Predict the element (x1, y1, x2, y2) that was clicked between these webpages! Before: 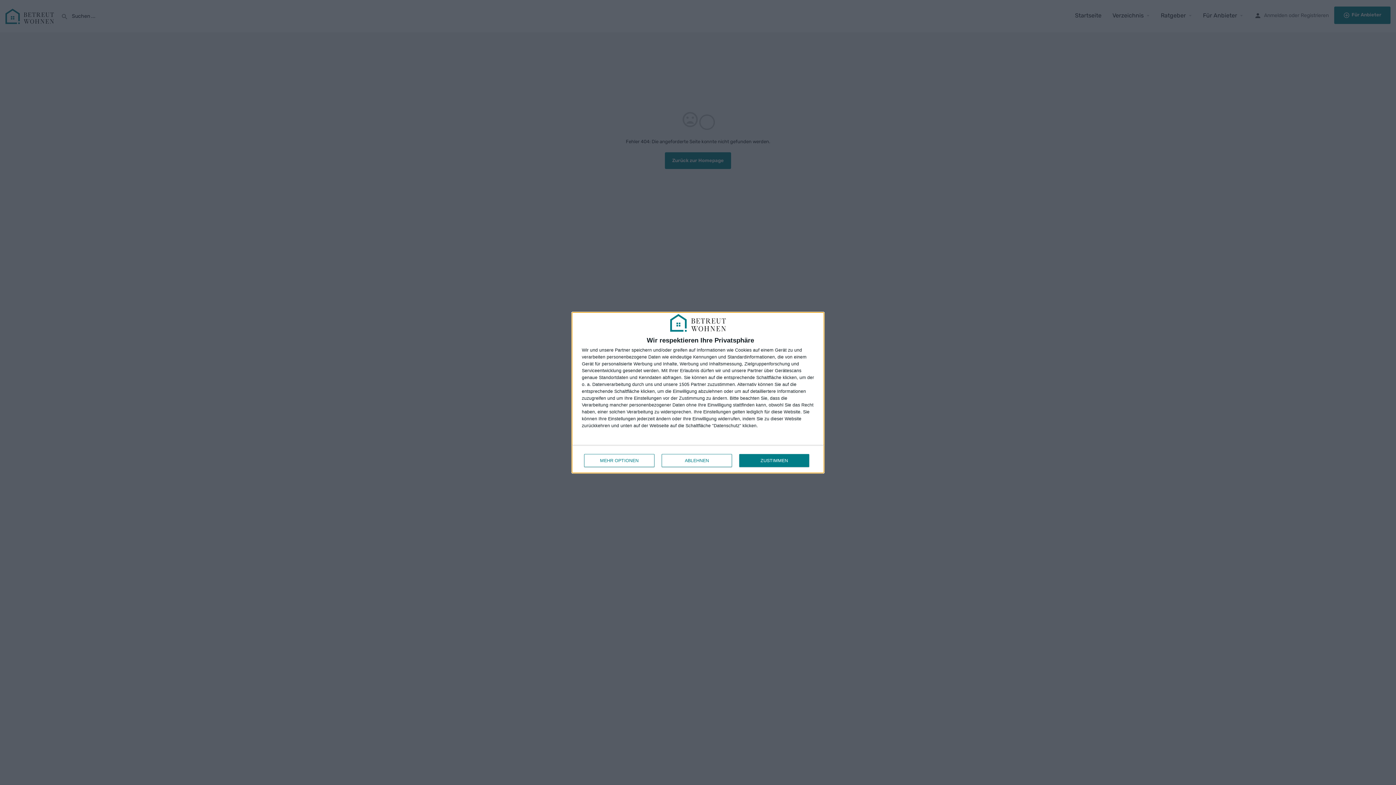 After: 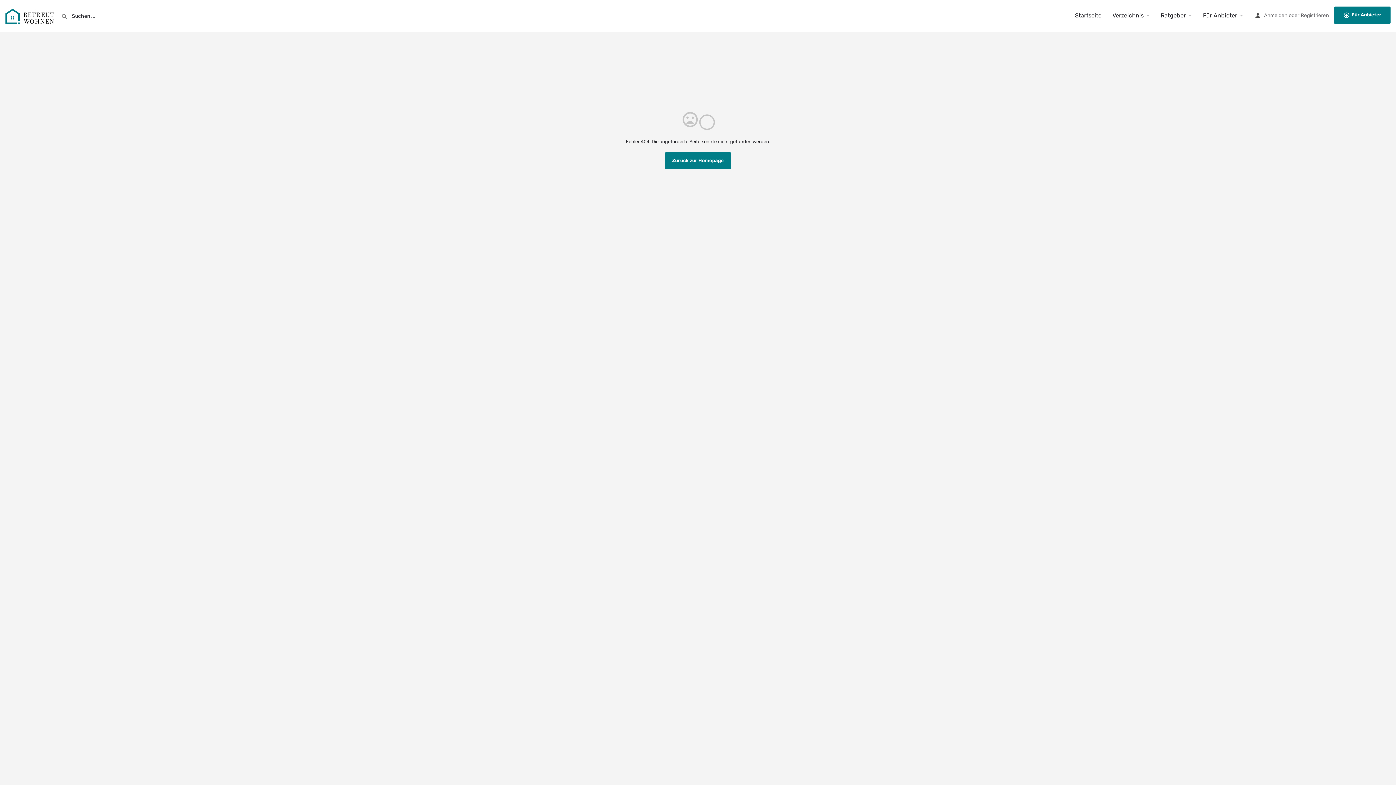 Action: label: ABLEHNEN bbox: (661, 454, 732, 467)